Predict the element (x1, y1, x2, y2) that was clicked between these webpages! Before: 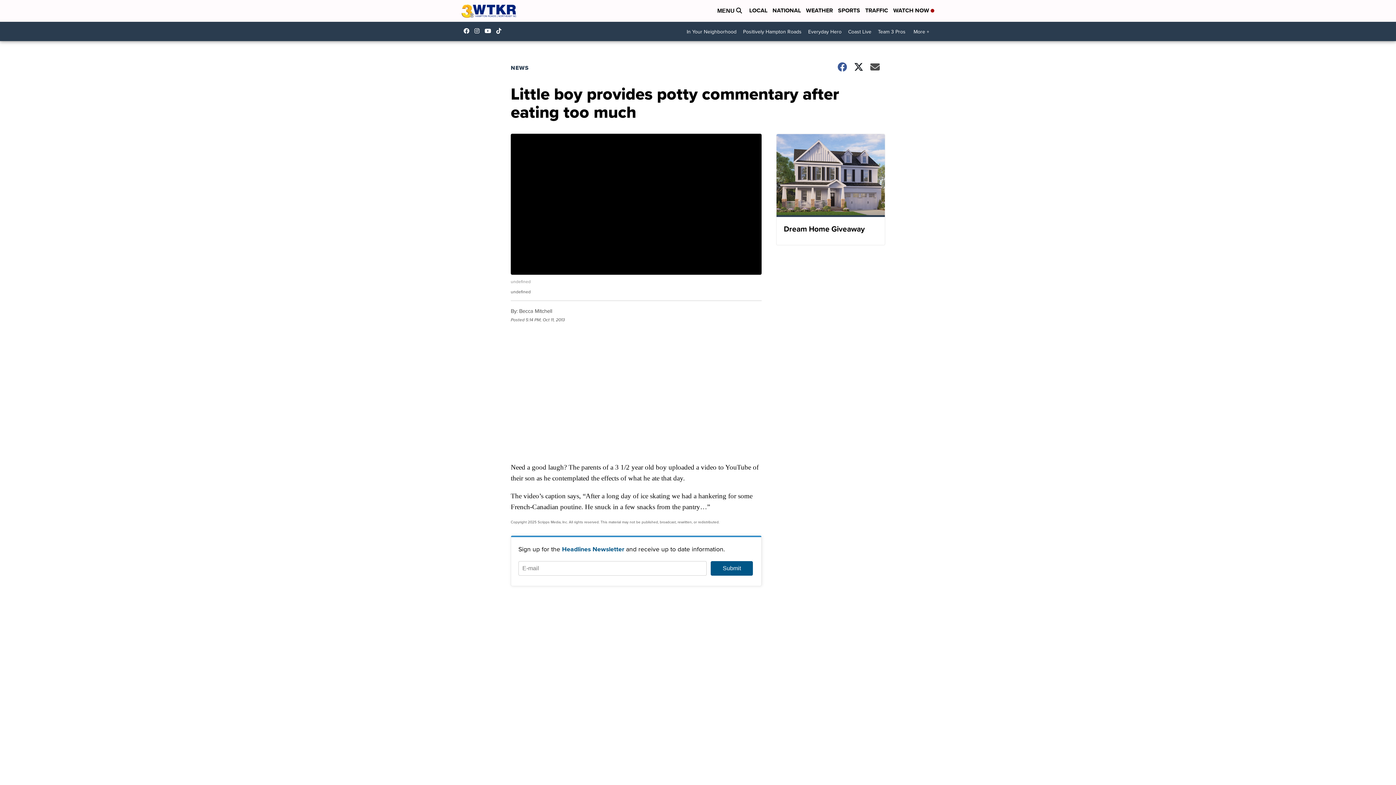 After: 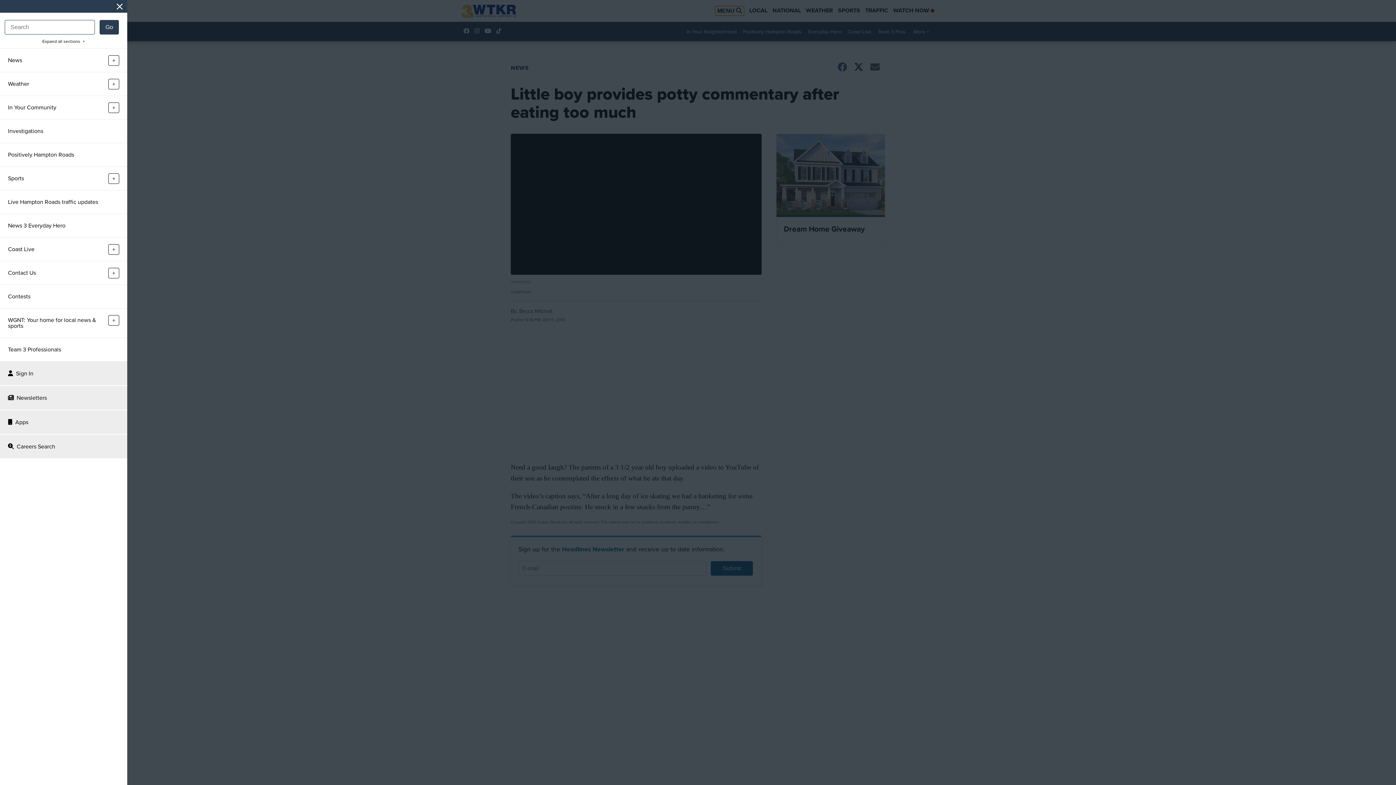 Action: bbox: (715, 6, 744, 15) label: Open Menu and Search